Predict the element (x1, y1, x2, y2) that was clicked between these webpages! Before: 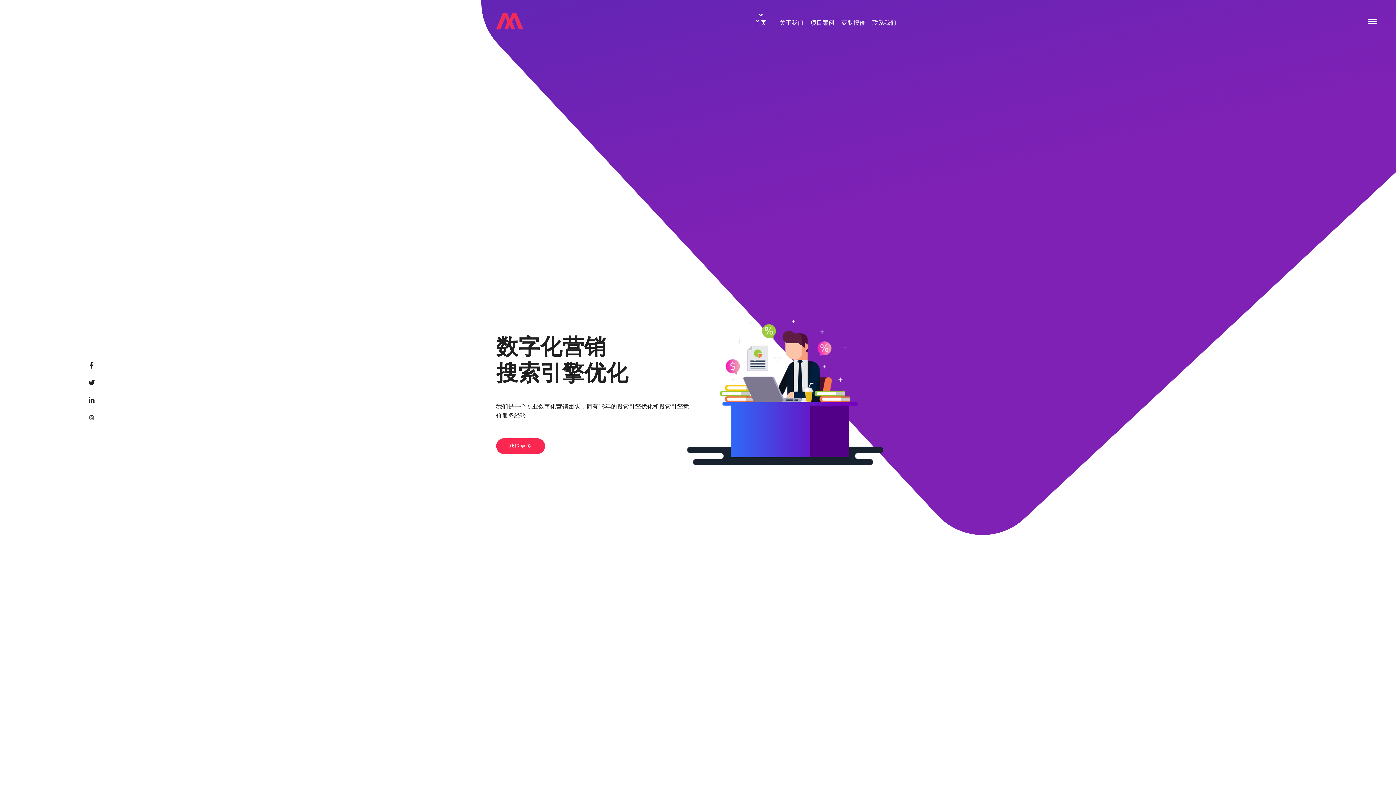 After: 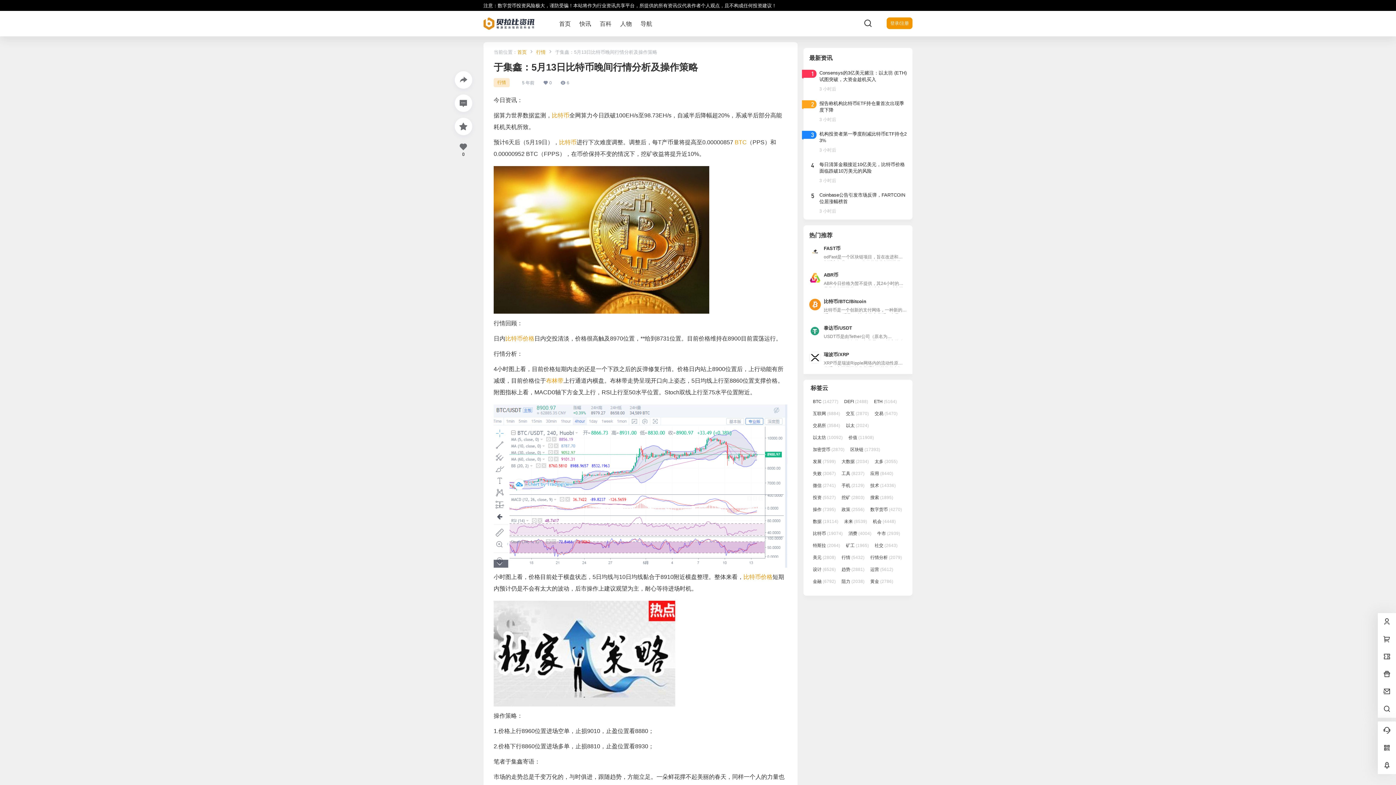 Action: bbox: (496, 10, 529, 31)